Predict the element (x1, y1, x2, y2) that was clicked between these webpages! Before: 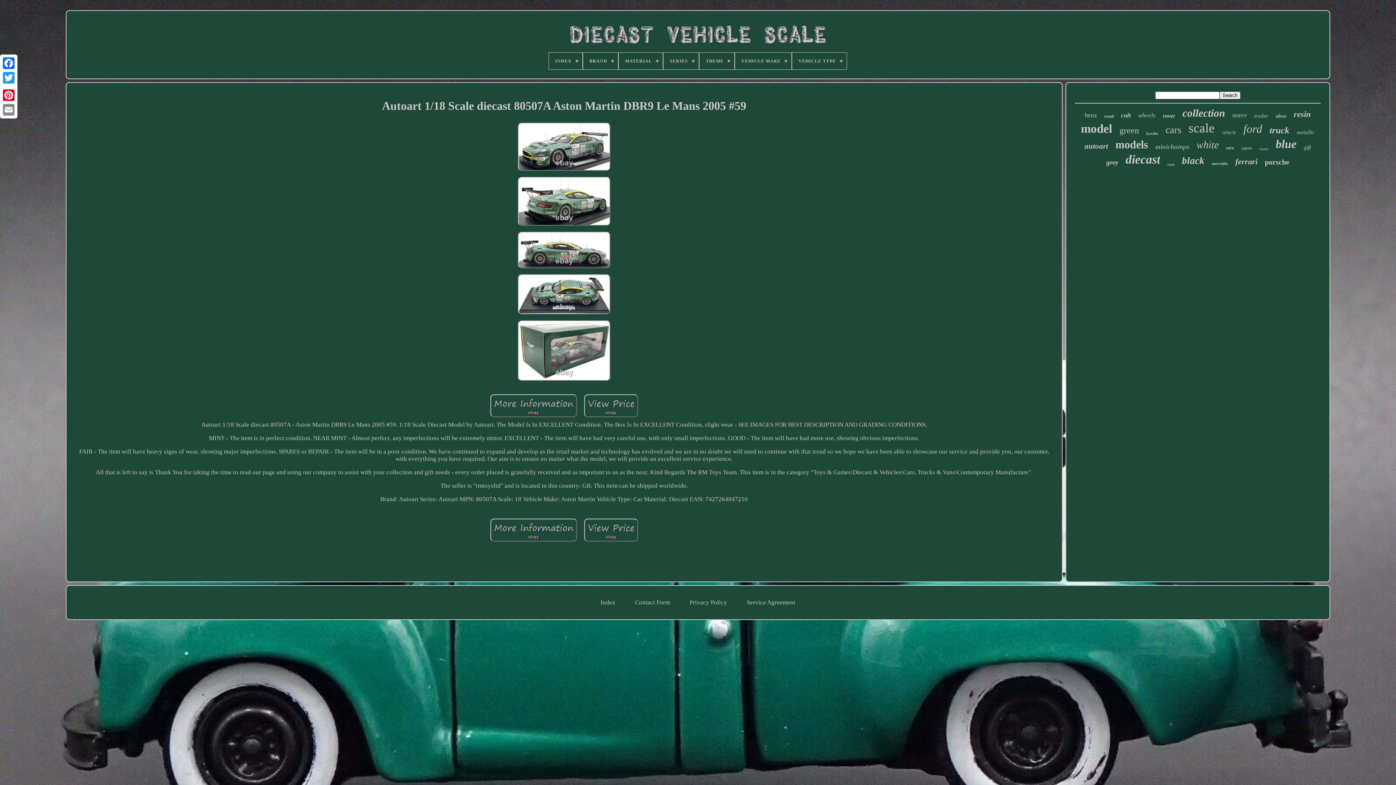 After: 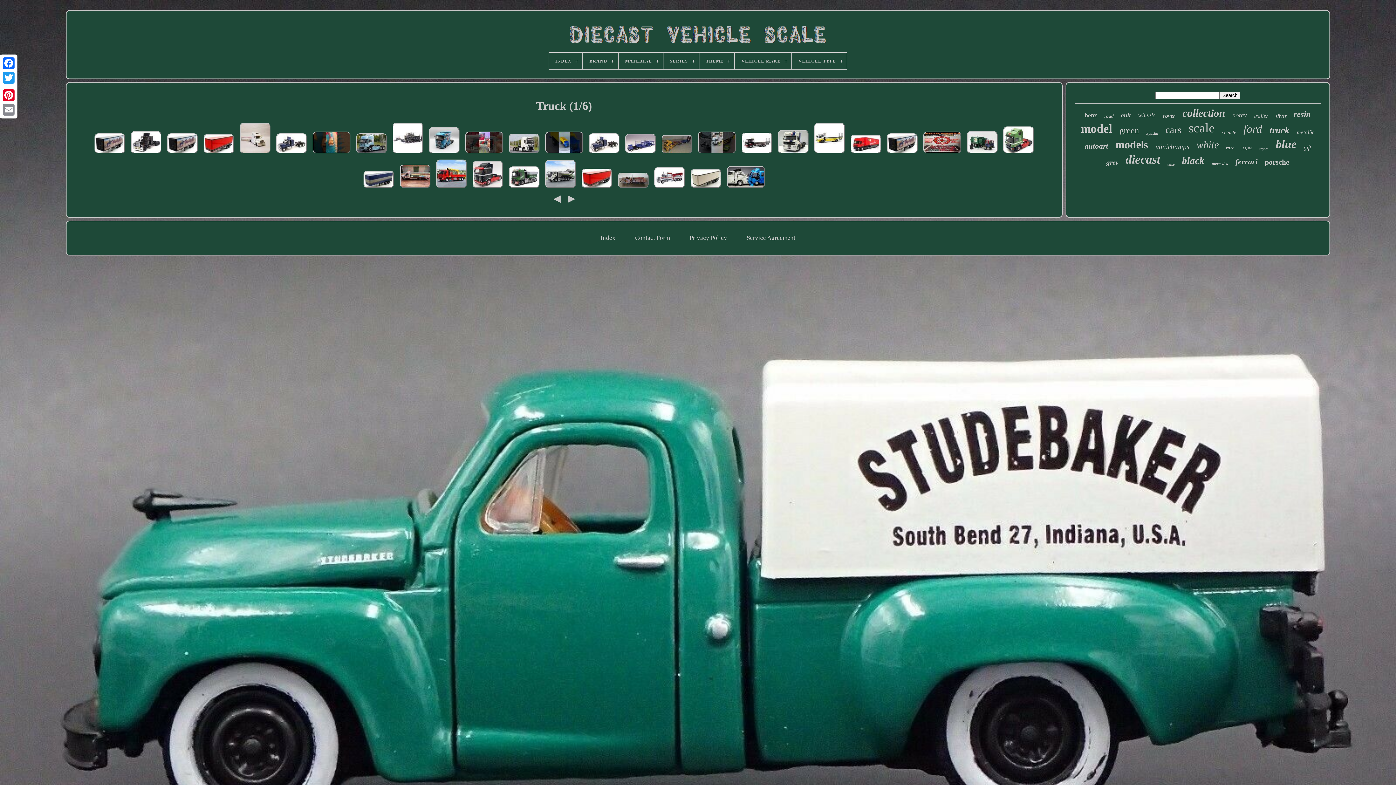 Action: label: truck bbox: (1269, 125, 1289, 135)